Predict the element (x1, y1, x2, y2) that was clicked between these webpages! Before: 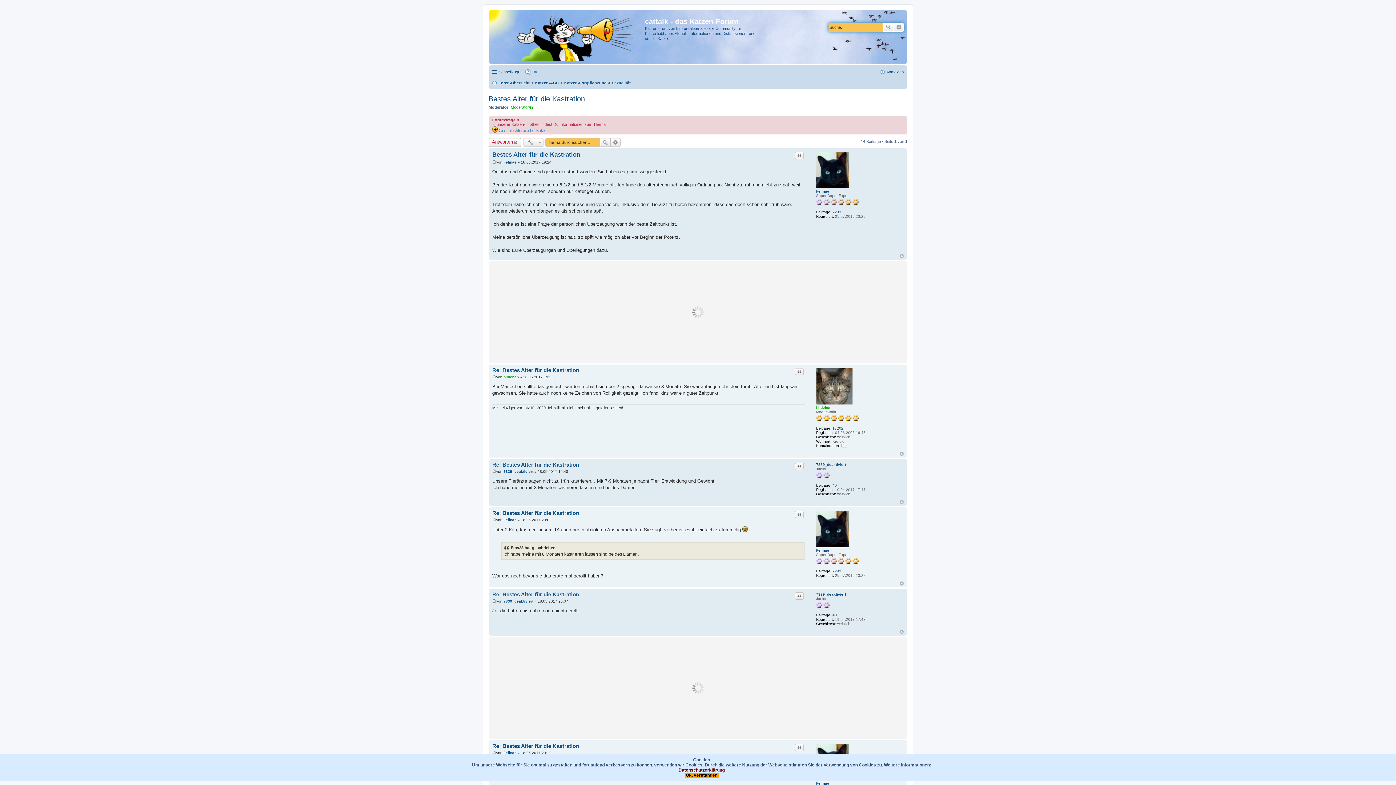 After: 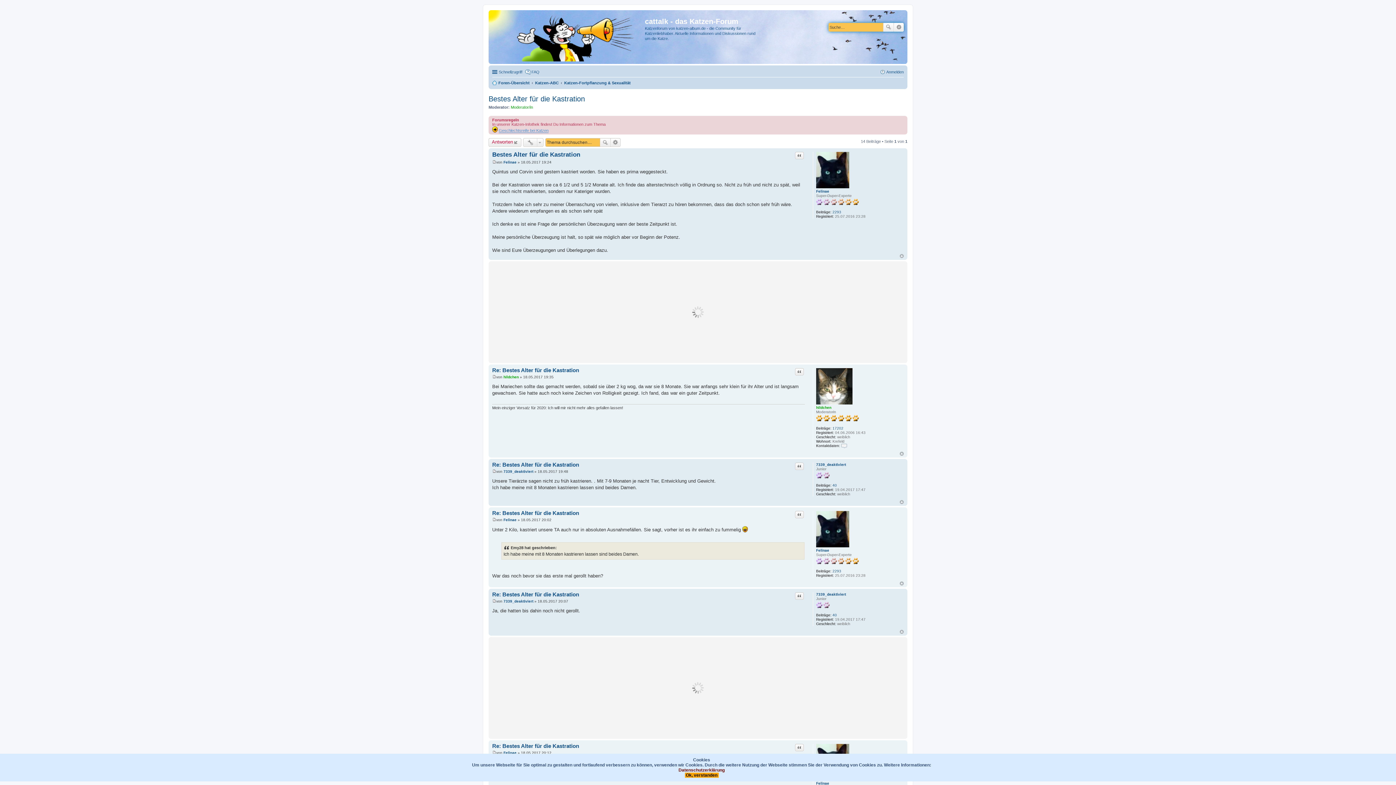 Action: label: Bestes Alter für die Kastration bbox: (488, 94, 585, 102)